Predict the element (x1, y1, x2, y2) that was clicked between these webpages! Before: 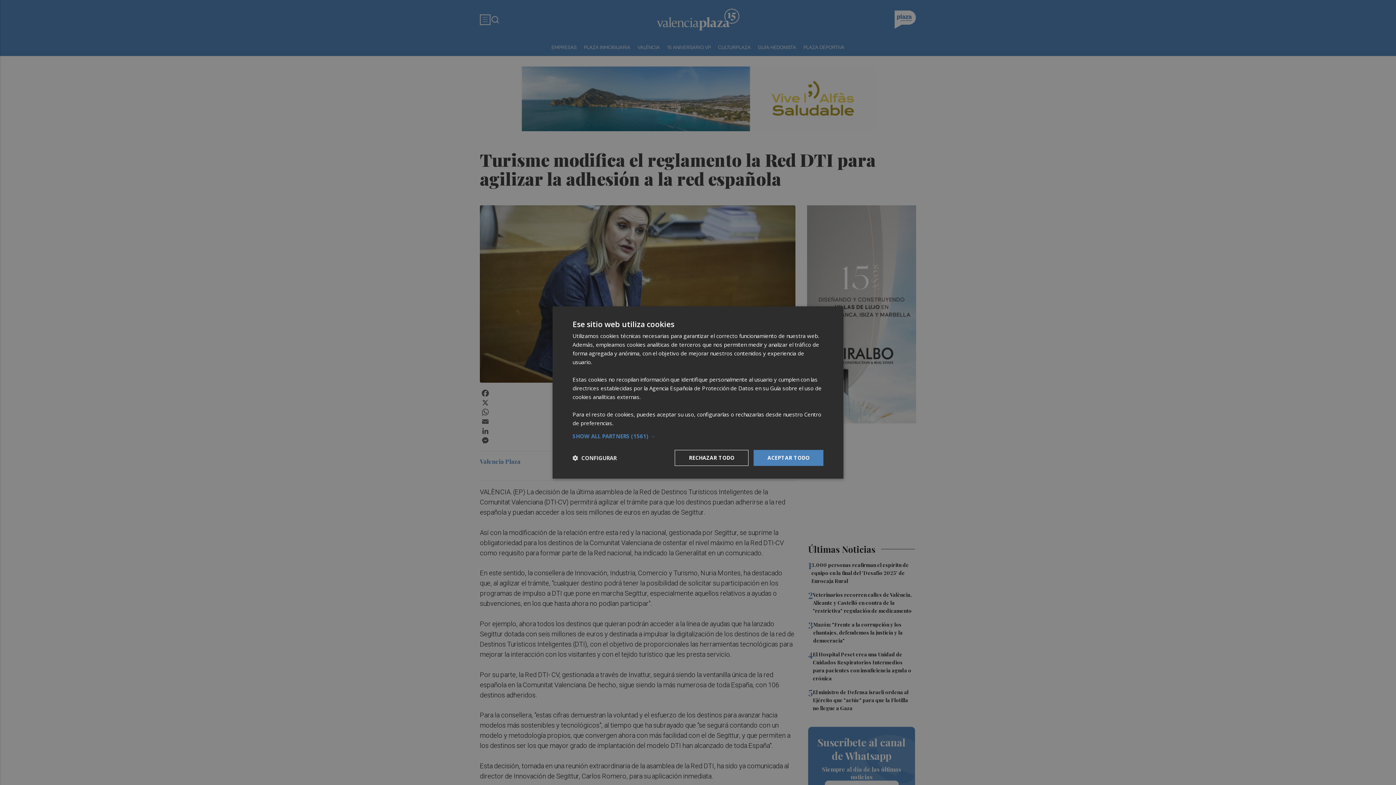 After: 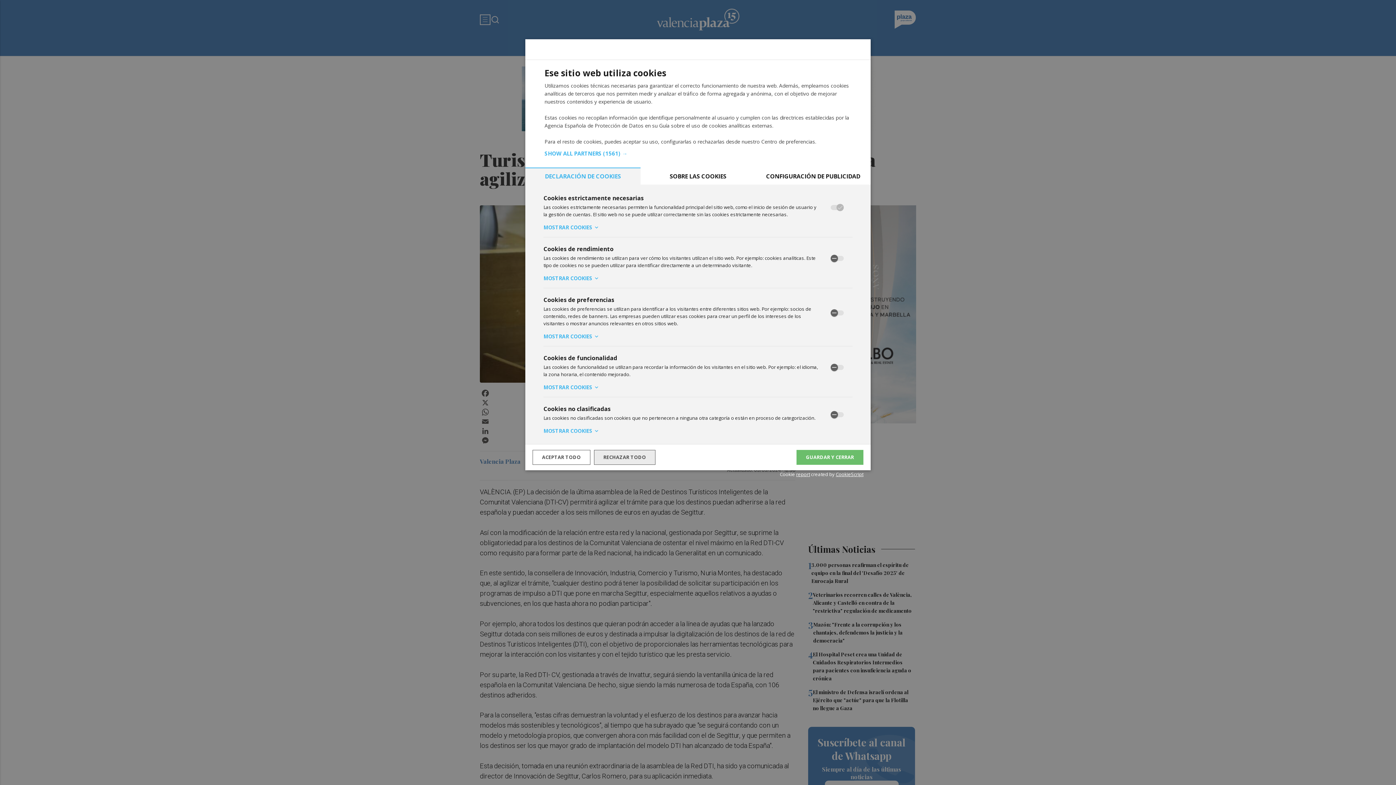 Action: label:  CONFIGURAR bbox: (572, 454, 616, 461)